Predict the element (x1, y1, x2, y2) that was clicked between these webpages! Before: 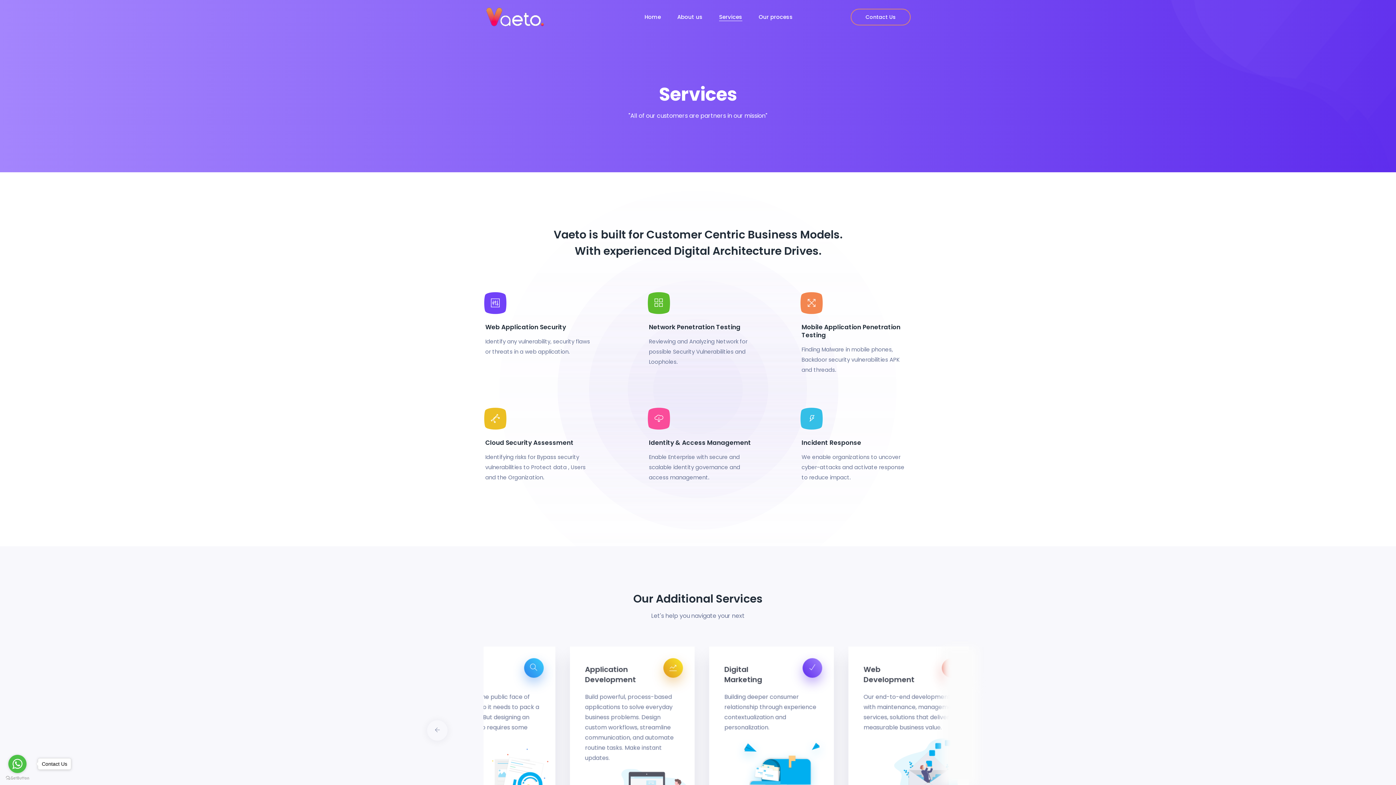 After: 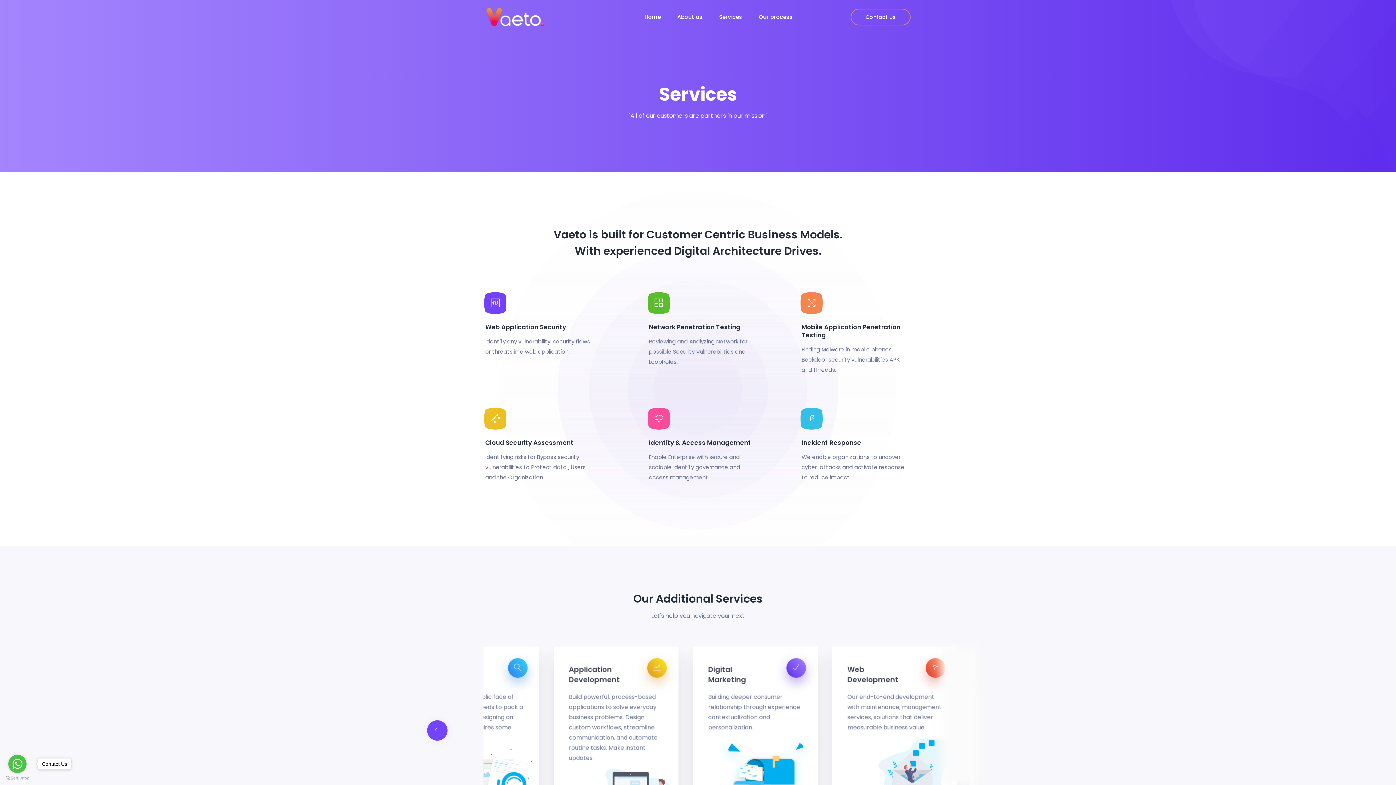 Action: bbox: (427, 720, 447, 741)